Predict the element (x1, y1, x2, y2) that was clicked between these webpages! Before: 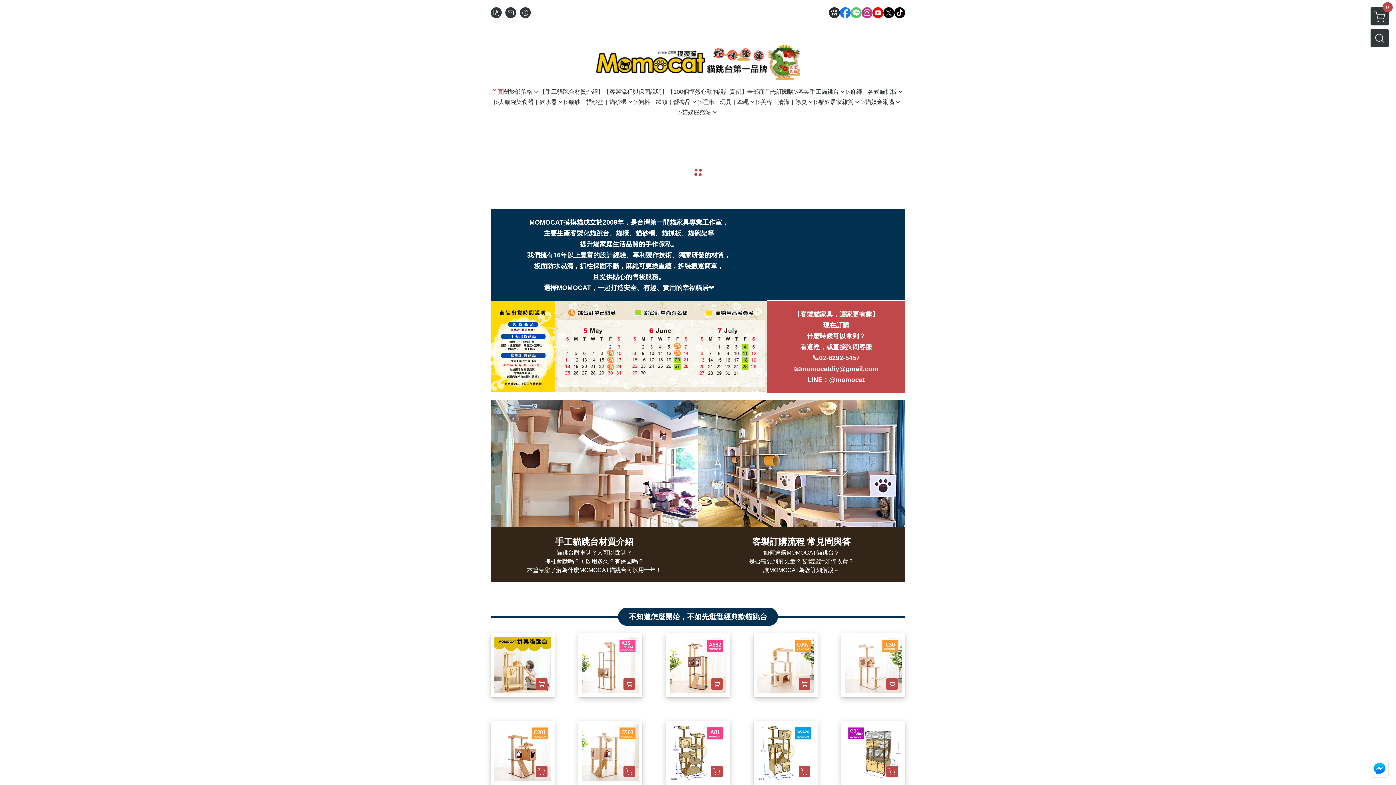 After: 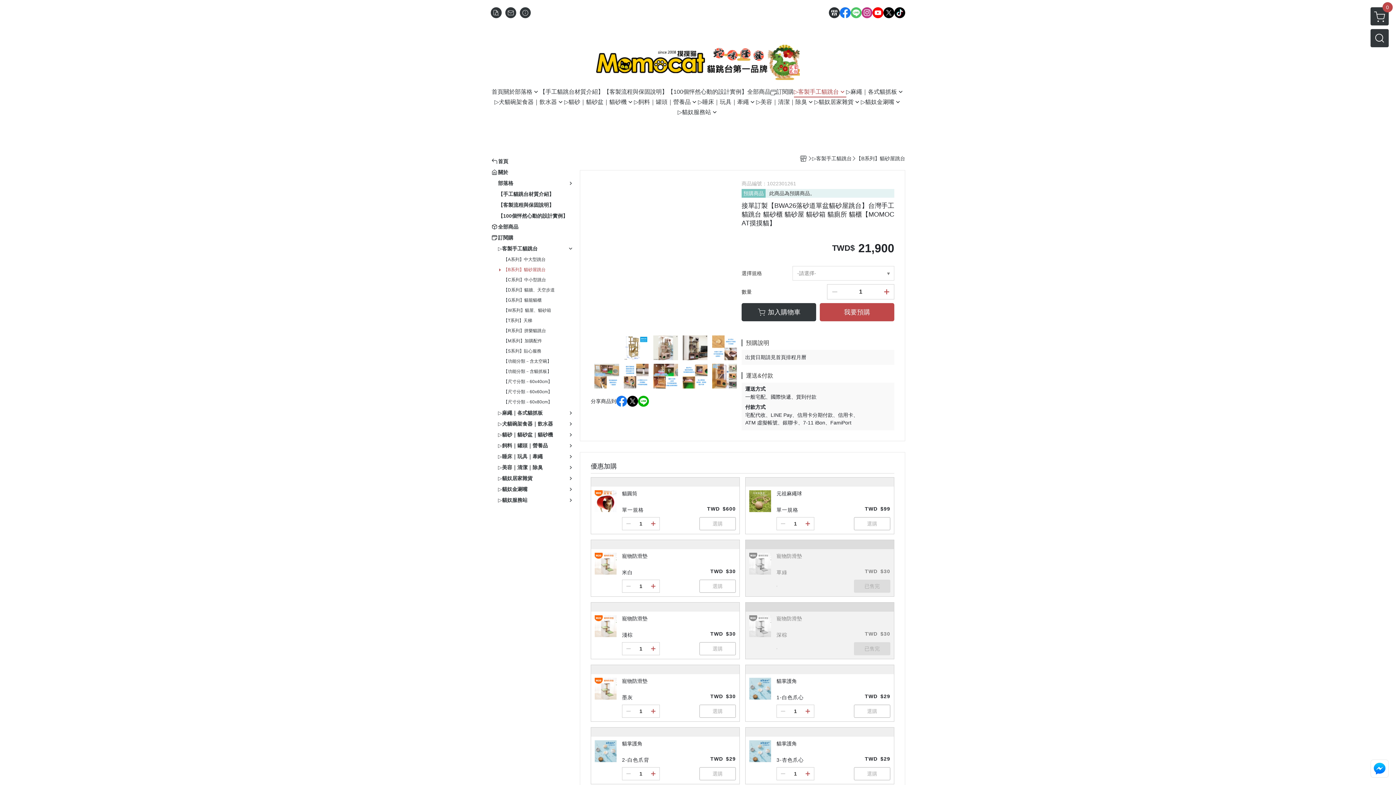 Action: bbox: (753, 721, 817, 785) label: 接單訂製【BWA26落砂道單盆貓砂屋跳台】台灣手工 貓跳台 貓砂櫃 貓砂屋 貓砂箱 貓廁所 貓櫃【MOMOCAT摸摸貓】
$21,900